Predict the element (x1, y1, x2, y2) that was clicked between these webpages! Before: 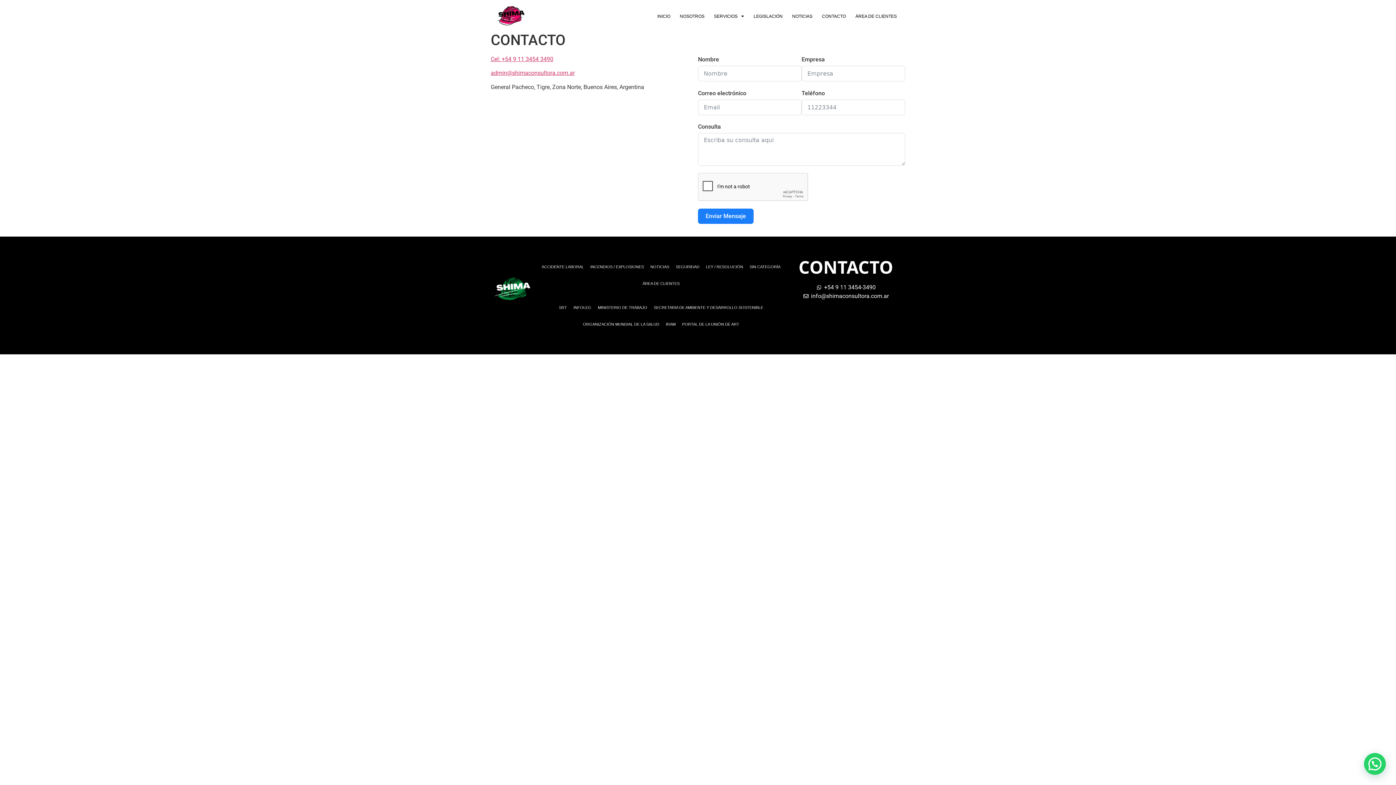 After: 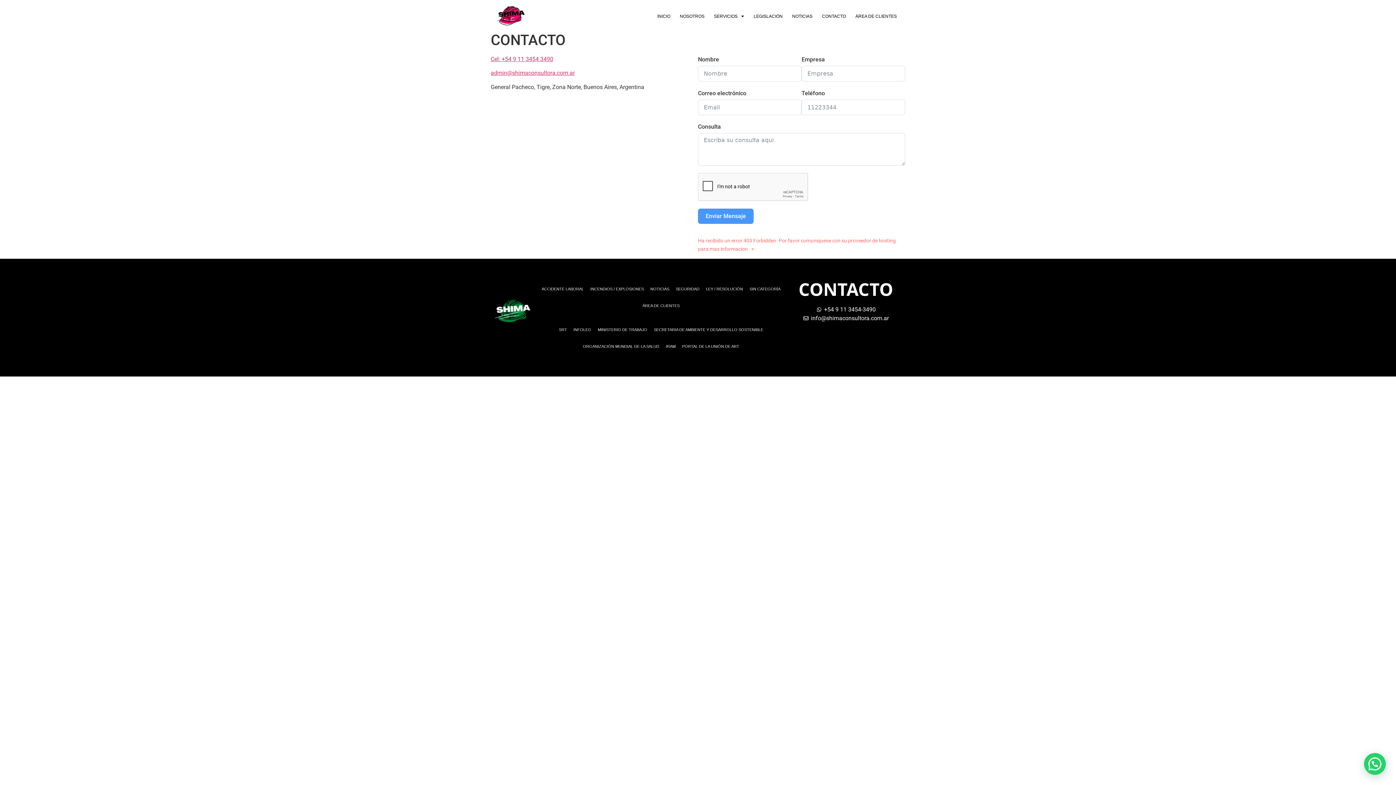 Action: label: Enviar Mensaje bbox: (698, 208, 753, 224)